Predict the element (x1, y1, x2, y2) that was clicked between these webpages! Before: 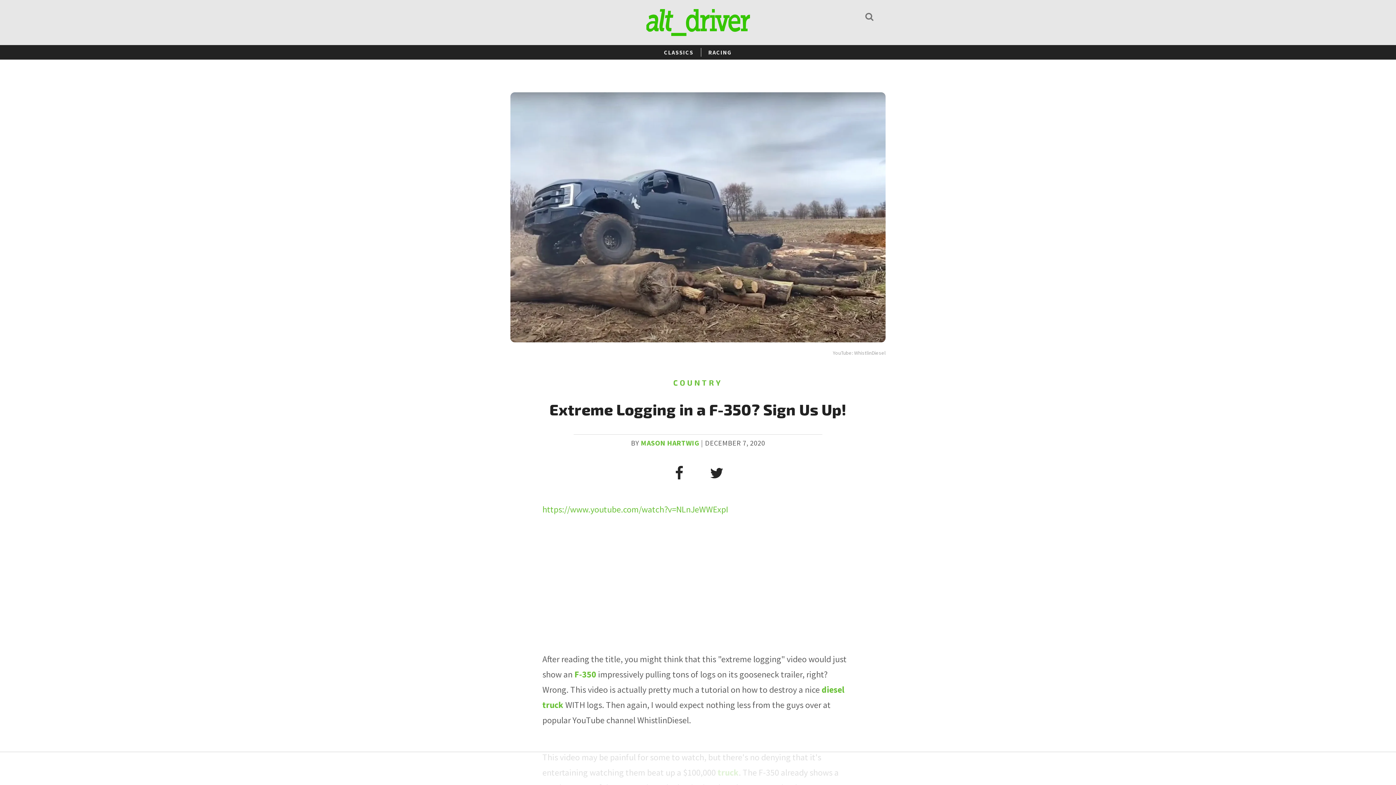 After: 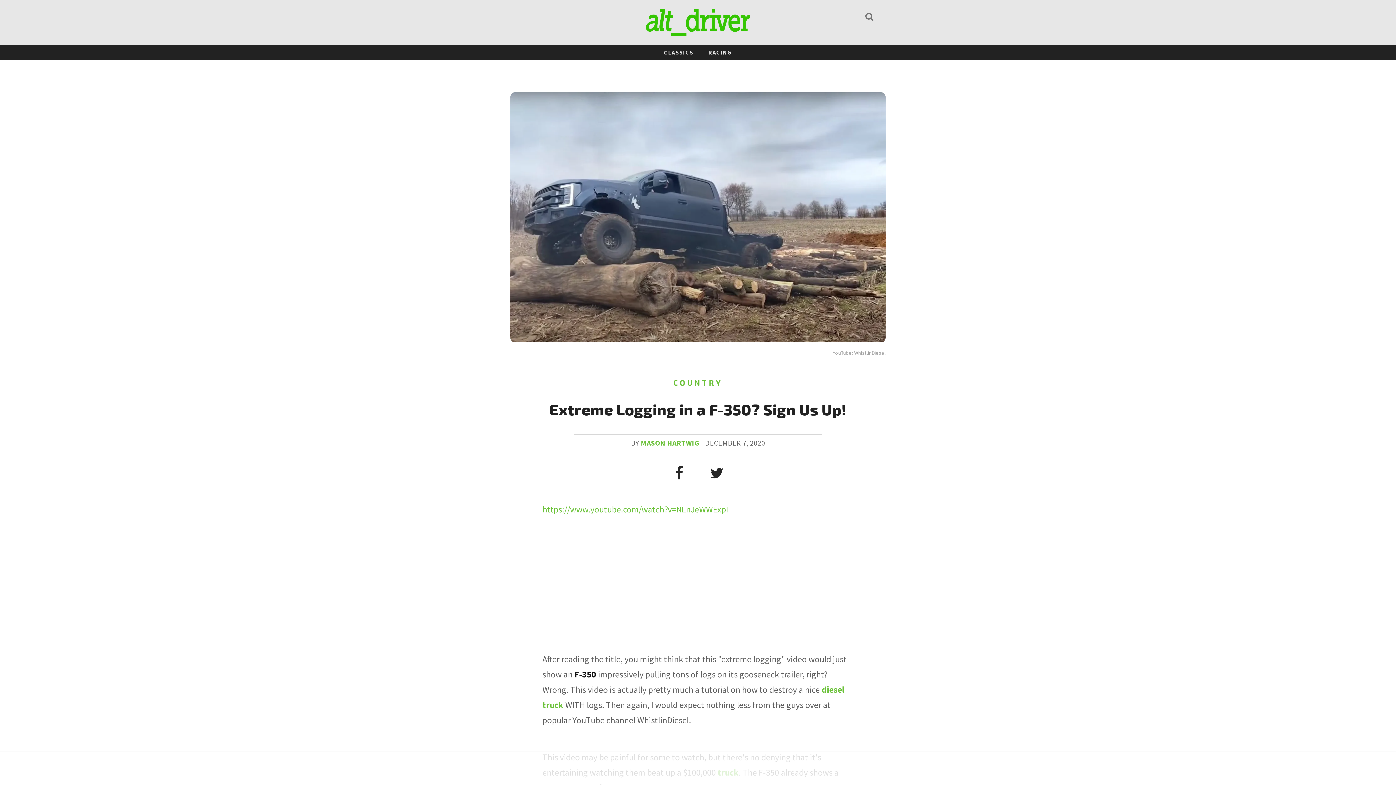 Action: label: F-350 bbox: (574, 668, 596, 680)